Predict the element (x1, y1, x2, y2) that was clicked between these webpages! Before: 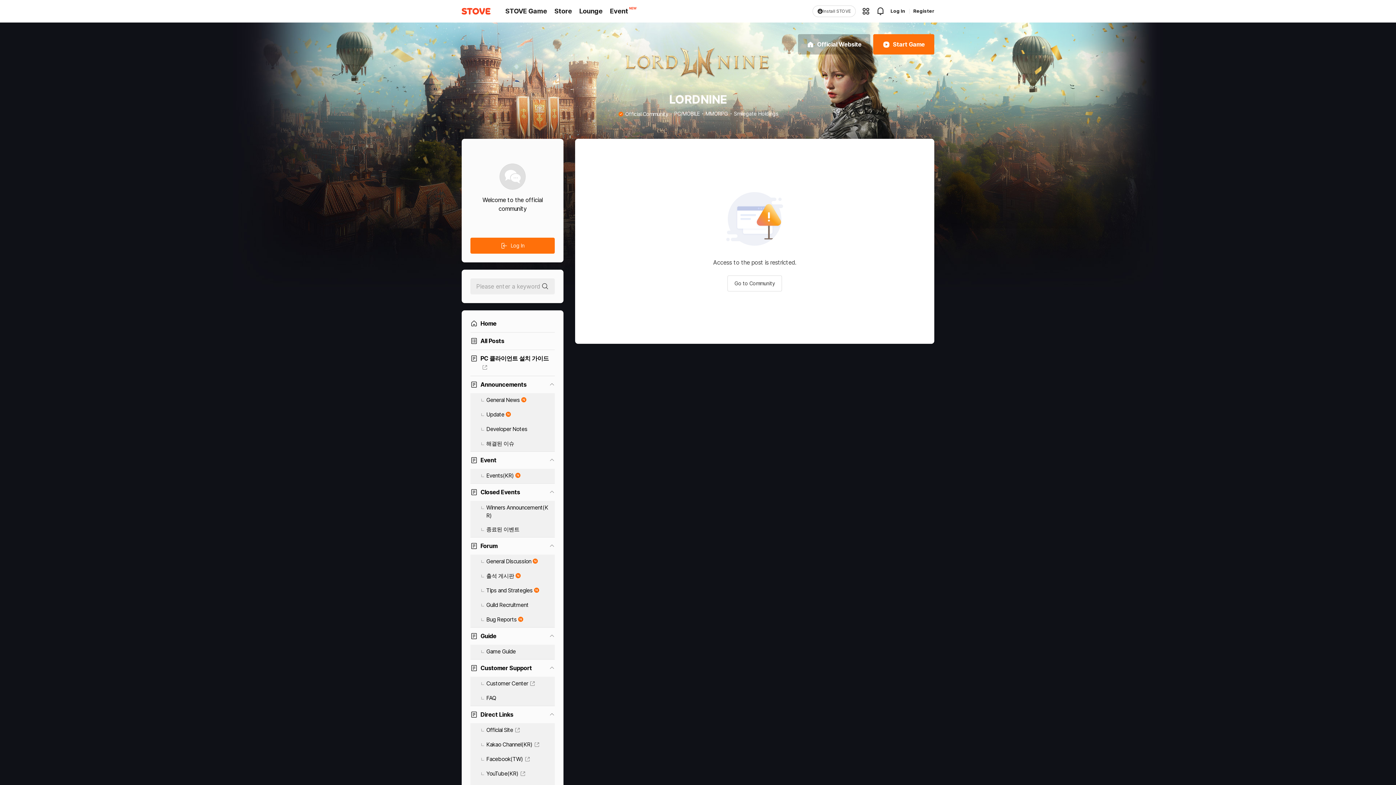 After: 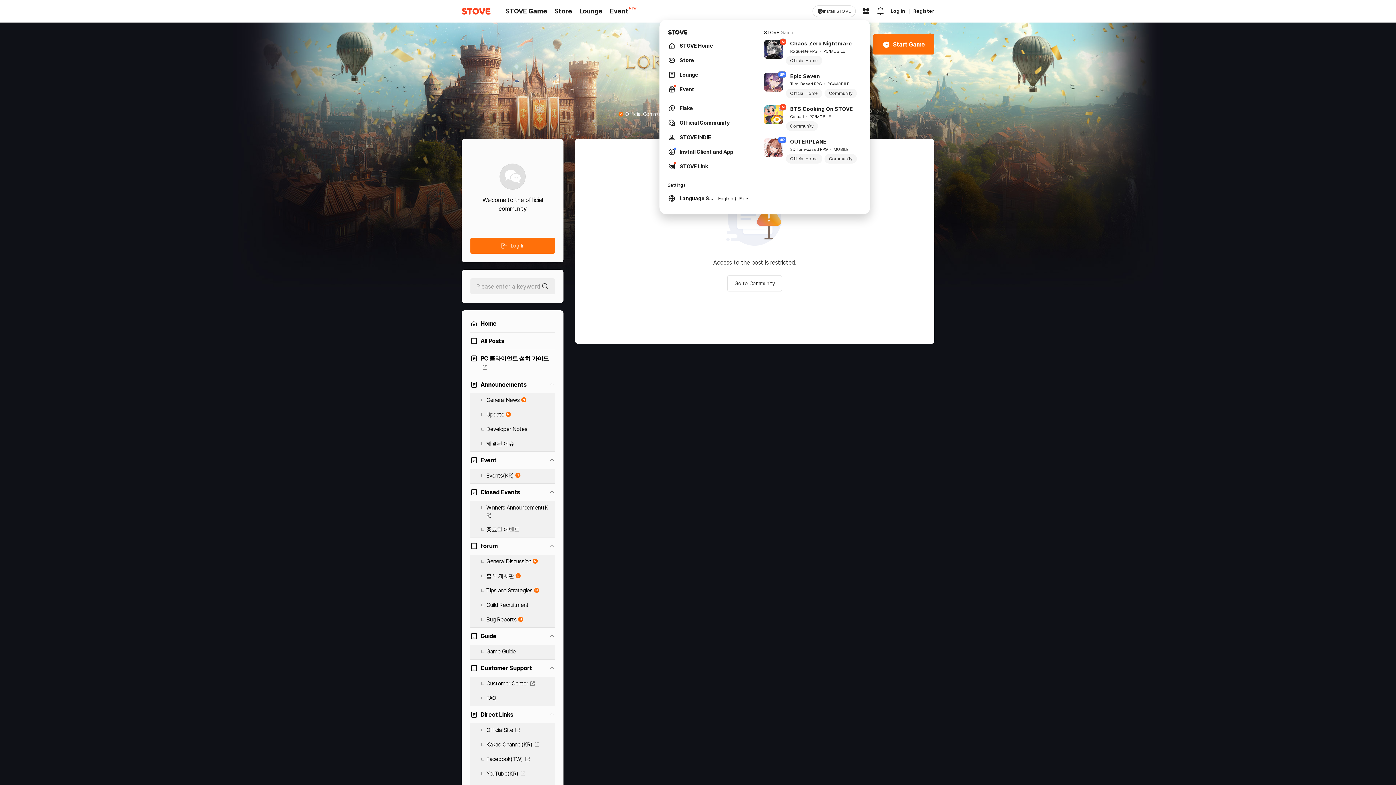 Action: bbox: (861, 6, 870, 15)